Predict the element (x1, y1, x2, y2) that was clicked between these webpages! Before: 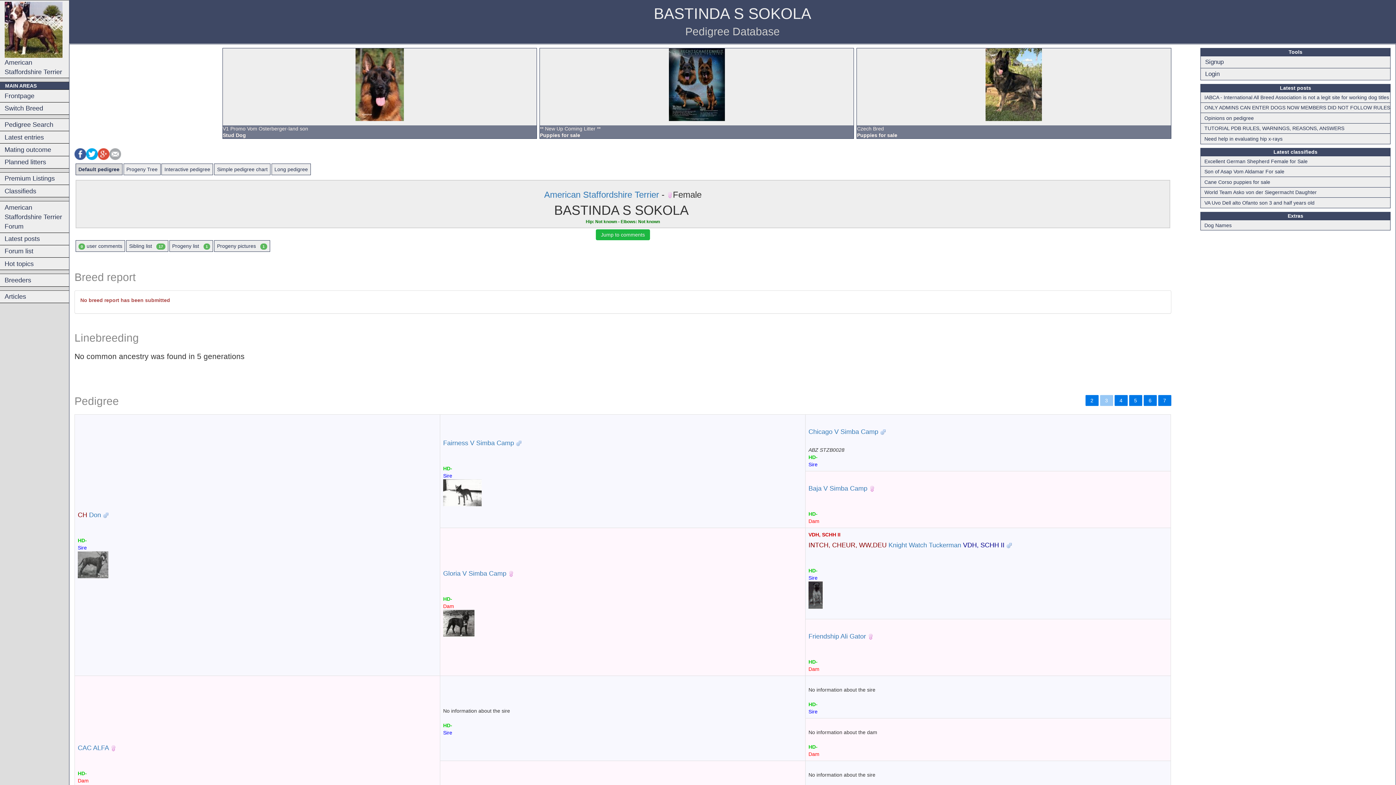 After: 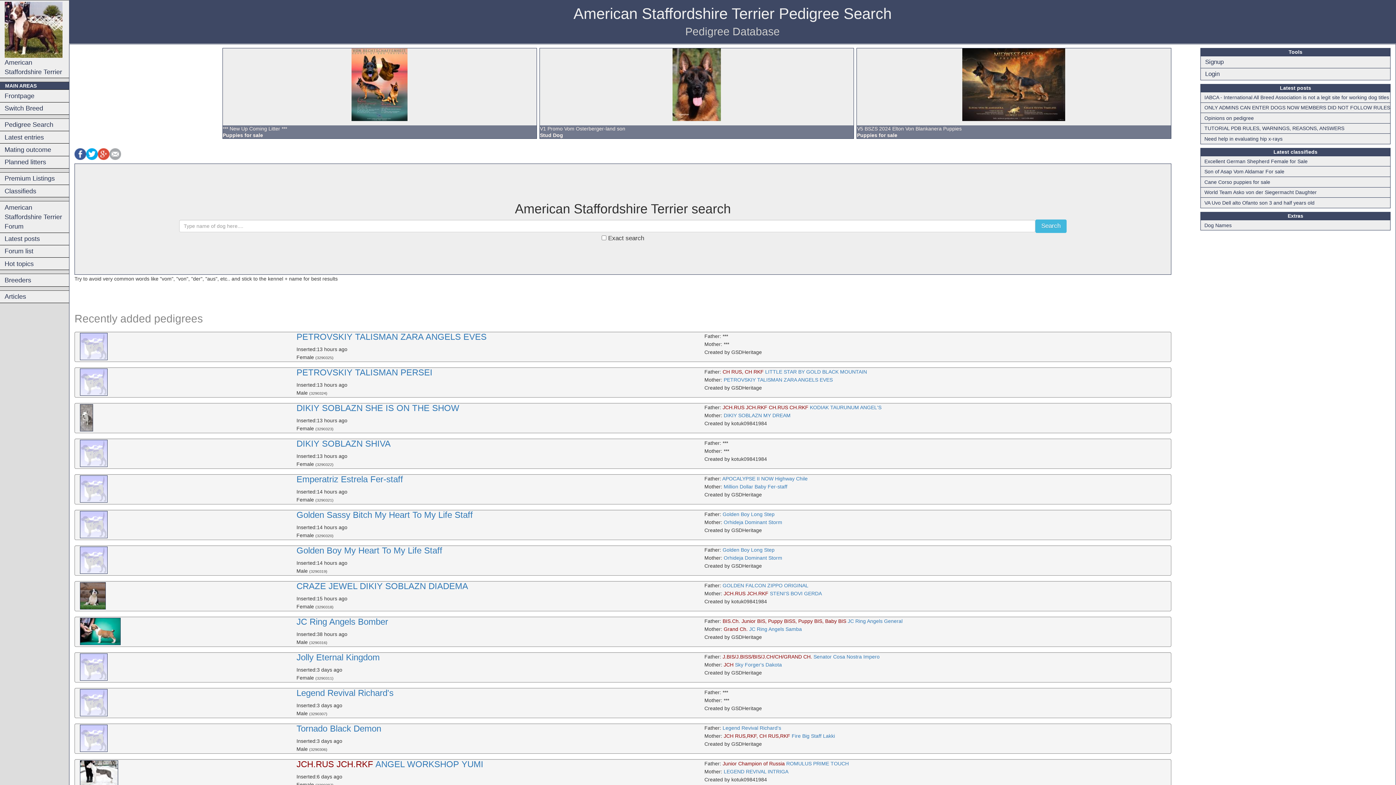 Action: label: Pedigree Search bbox: (0, 118, 69, 130)